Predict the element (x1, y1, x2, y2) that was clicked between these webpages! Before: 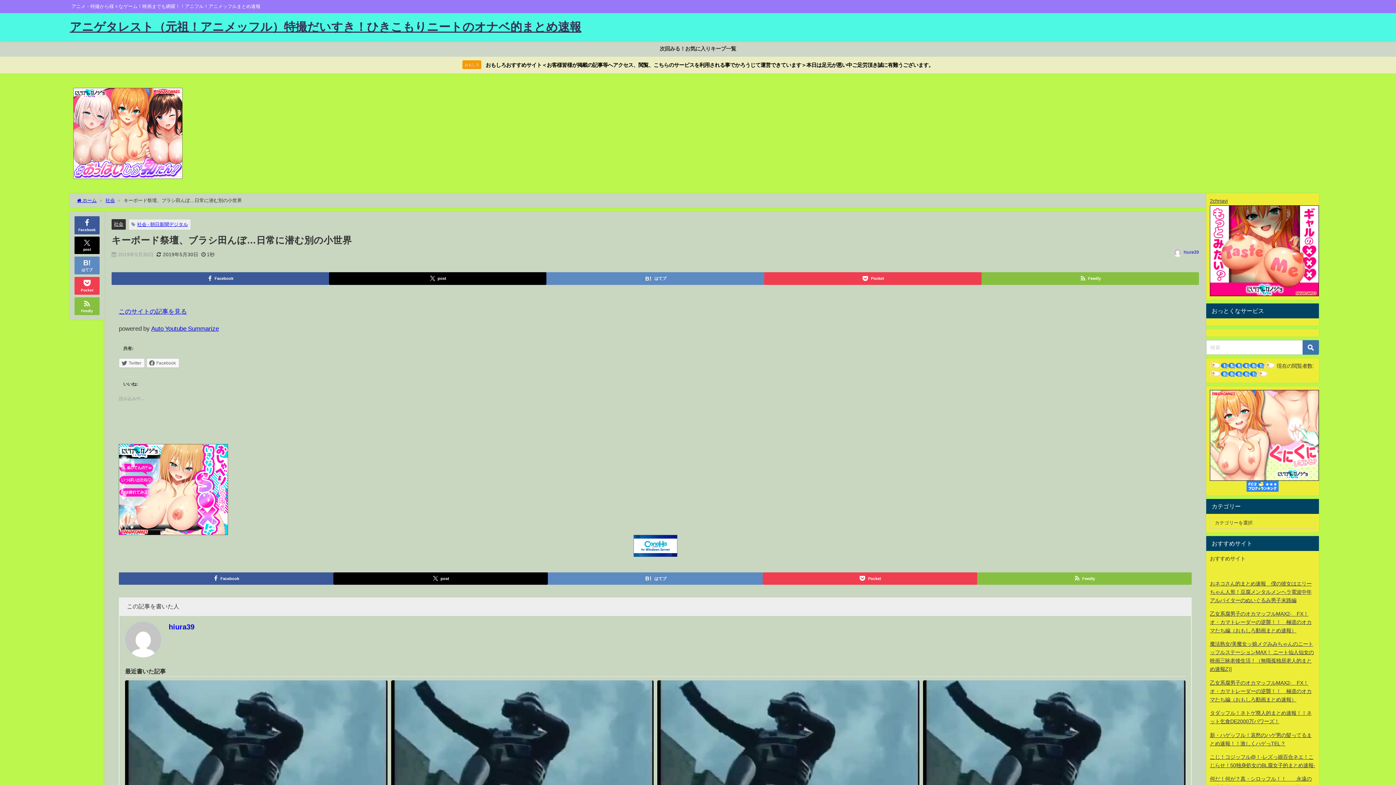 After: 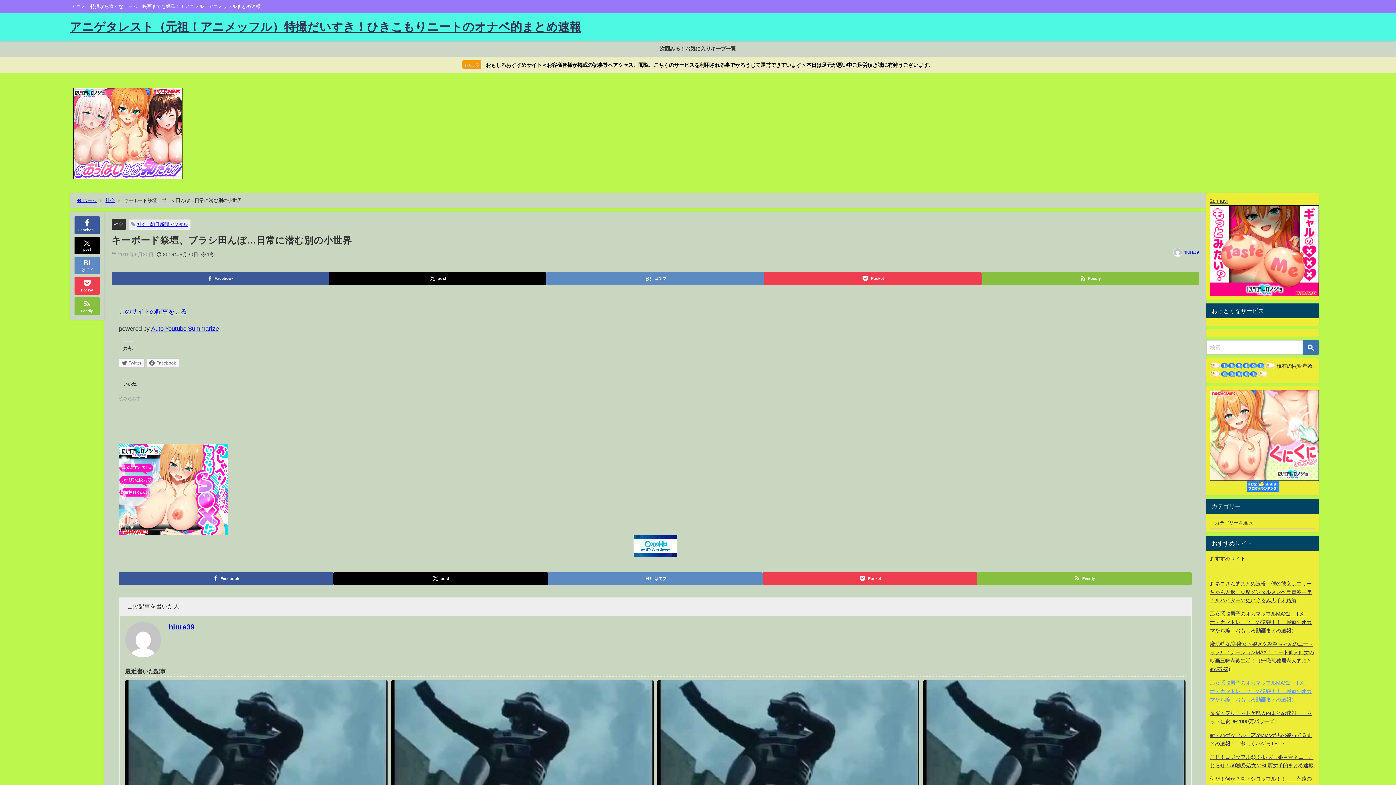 Action: label: 乙女系腐男子のオカマッフルMAX2-　FX！オ・カマトレーダーの逆襲！！　極道のオカマたち編（おもしろ動画まとめ速報） bbox: (1210, 680, 1312, 702)